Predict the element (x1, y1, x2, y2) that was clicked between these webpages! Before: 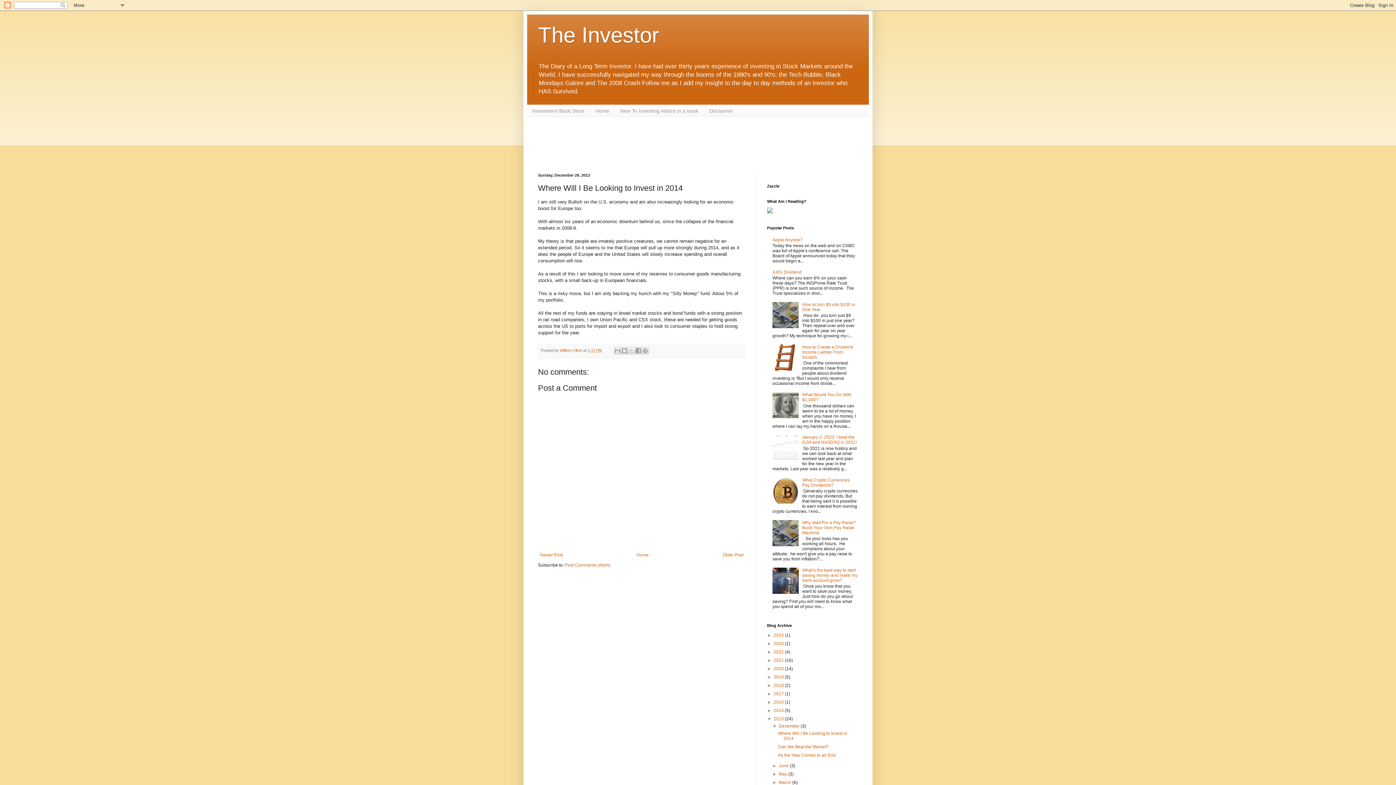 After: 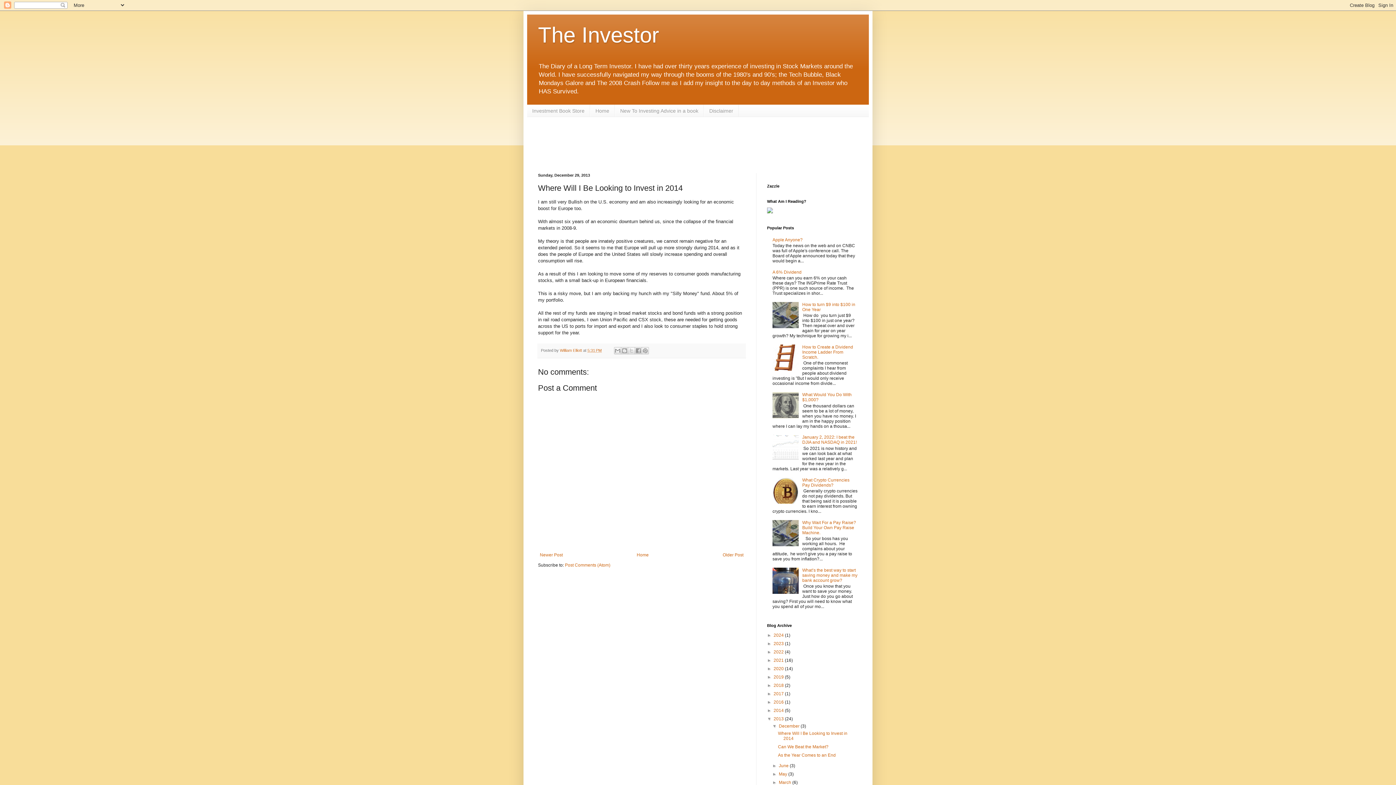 Action: label: Where Will I Be Looking to Invest in 2014 bbox: (778, 731, 847, 741)